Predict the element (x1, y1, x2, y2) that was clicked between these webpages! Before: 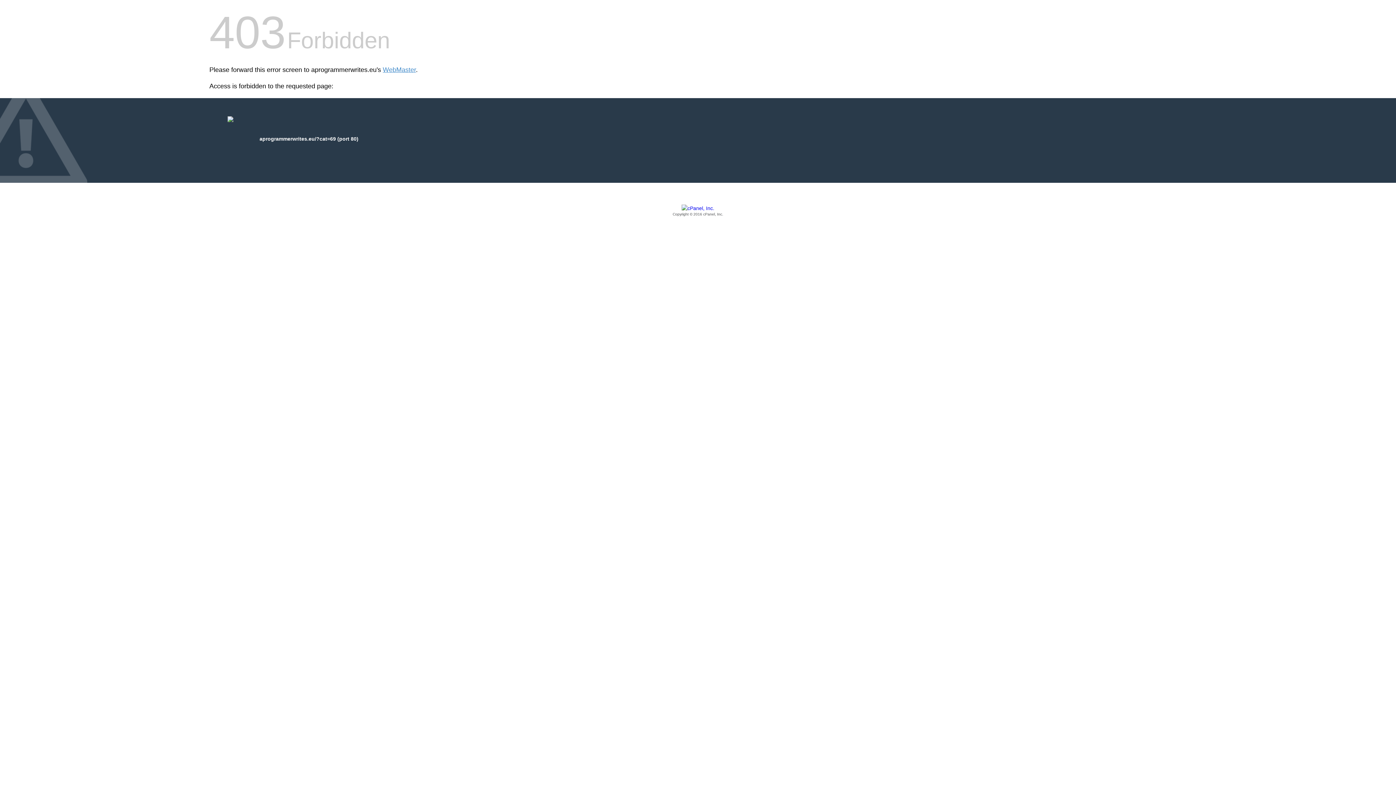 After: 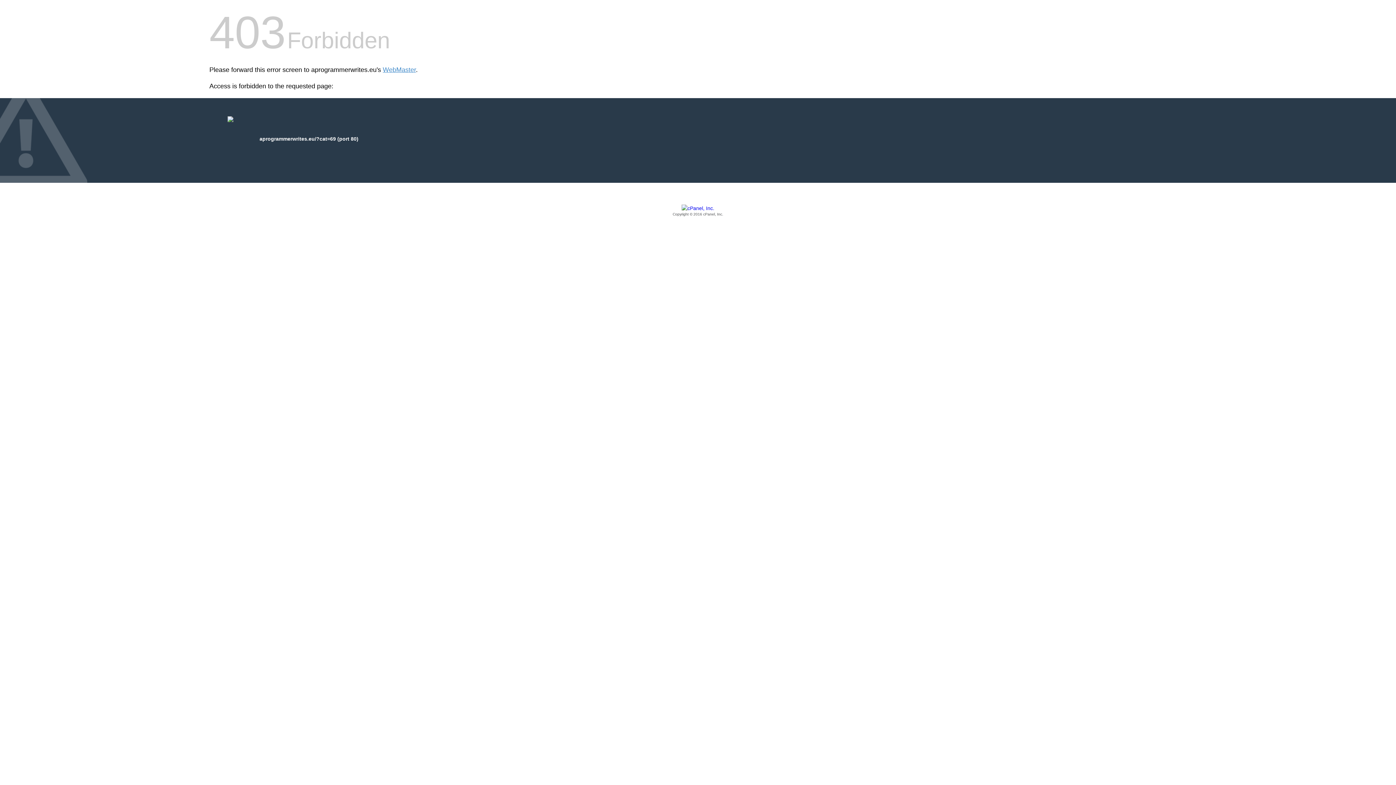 Action: label: Copyright © 2016 cPanel, Inc. bbox: (209, 205, 1186, 217)